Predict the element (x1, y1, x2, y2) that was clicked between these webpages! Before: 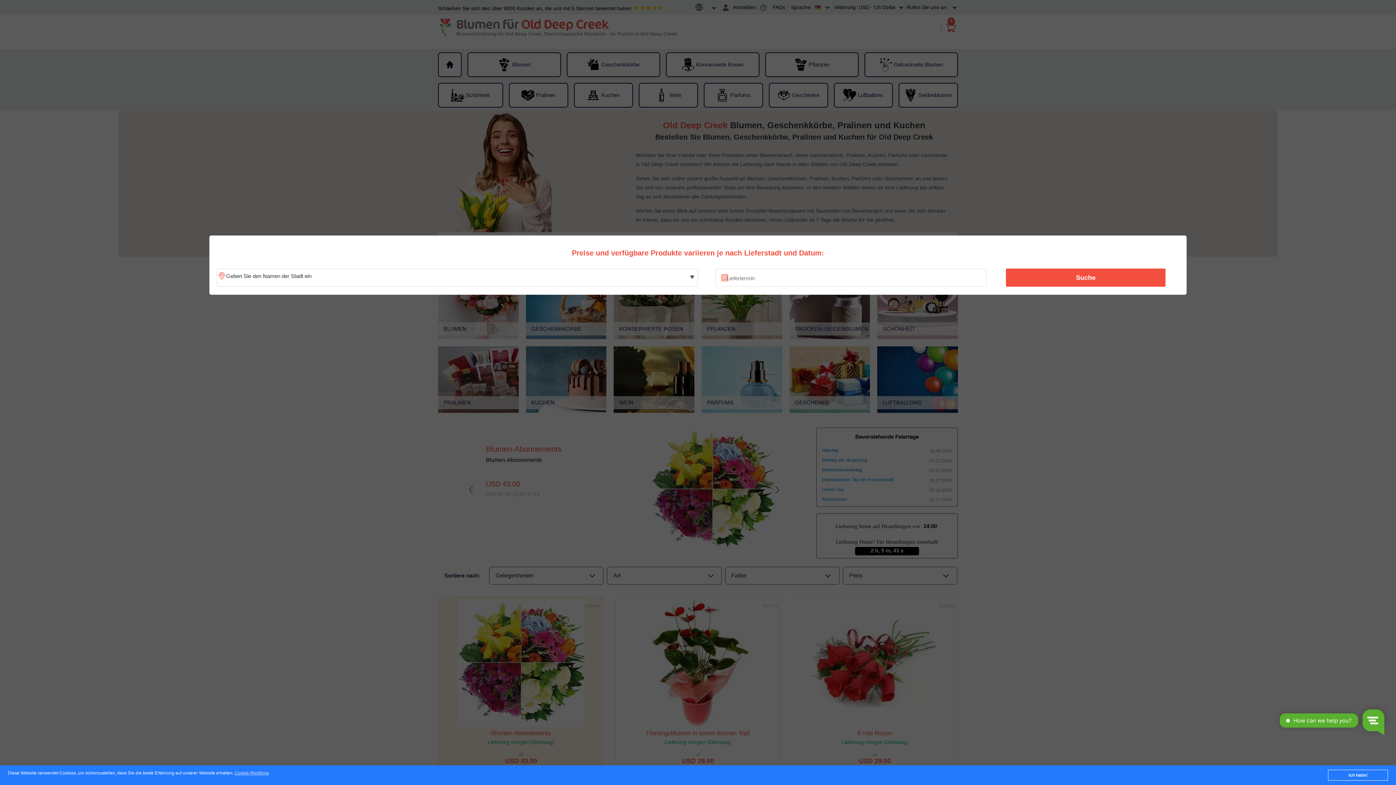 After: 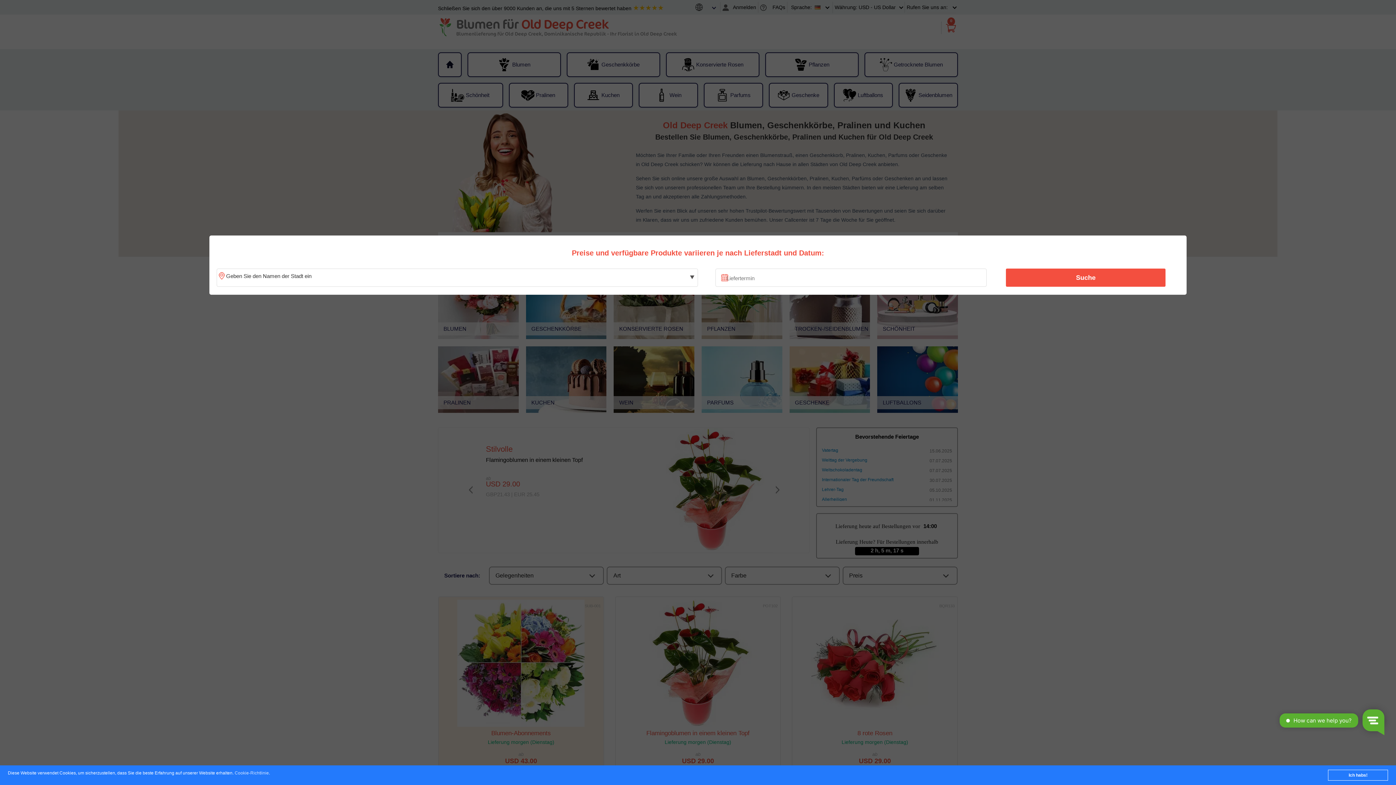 Action: label: Cookie-Richtlinie bbox: (234, 771, 268, 776)